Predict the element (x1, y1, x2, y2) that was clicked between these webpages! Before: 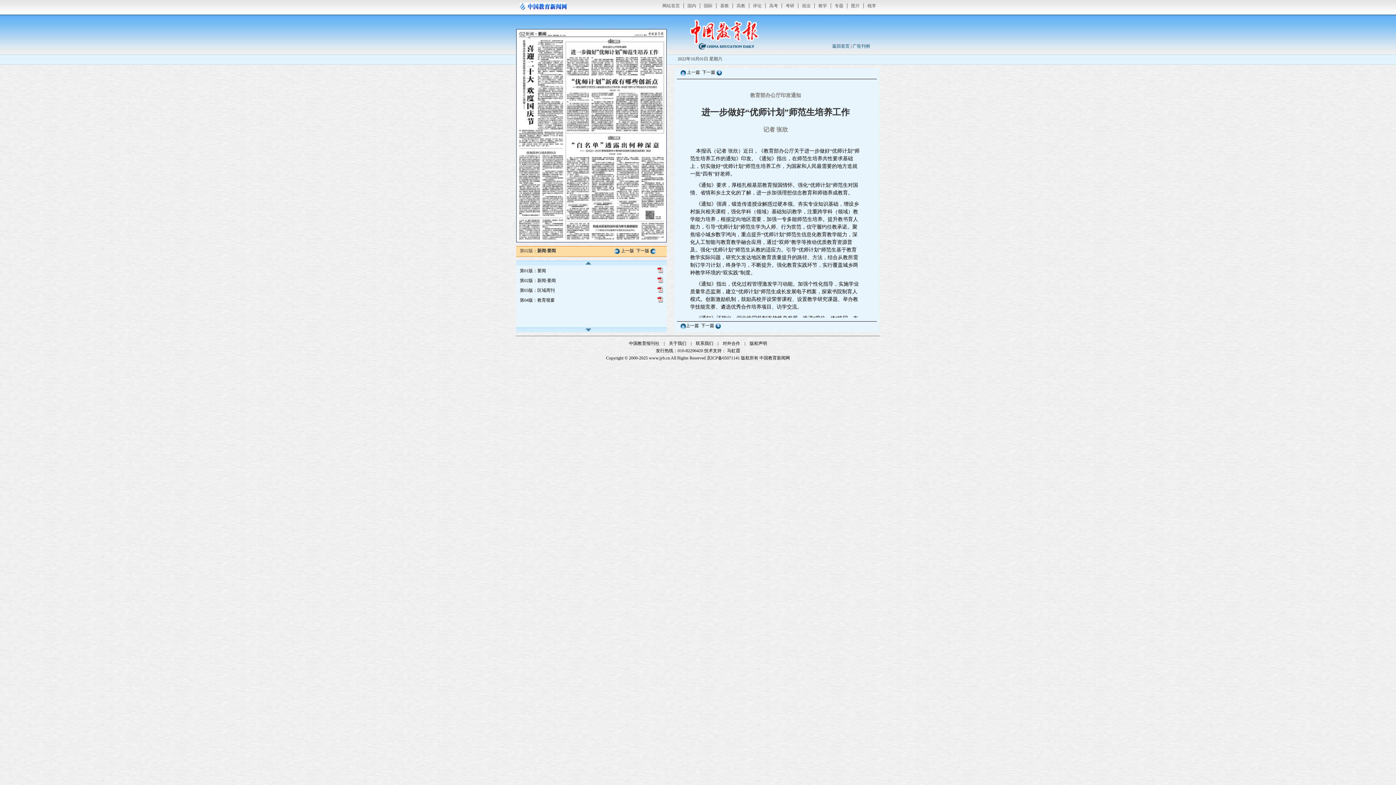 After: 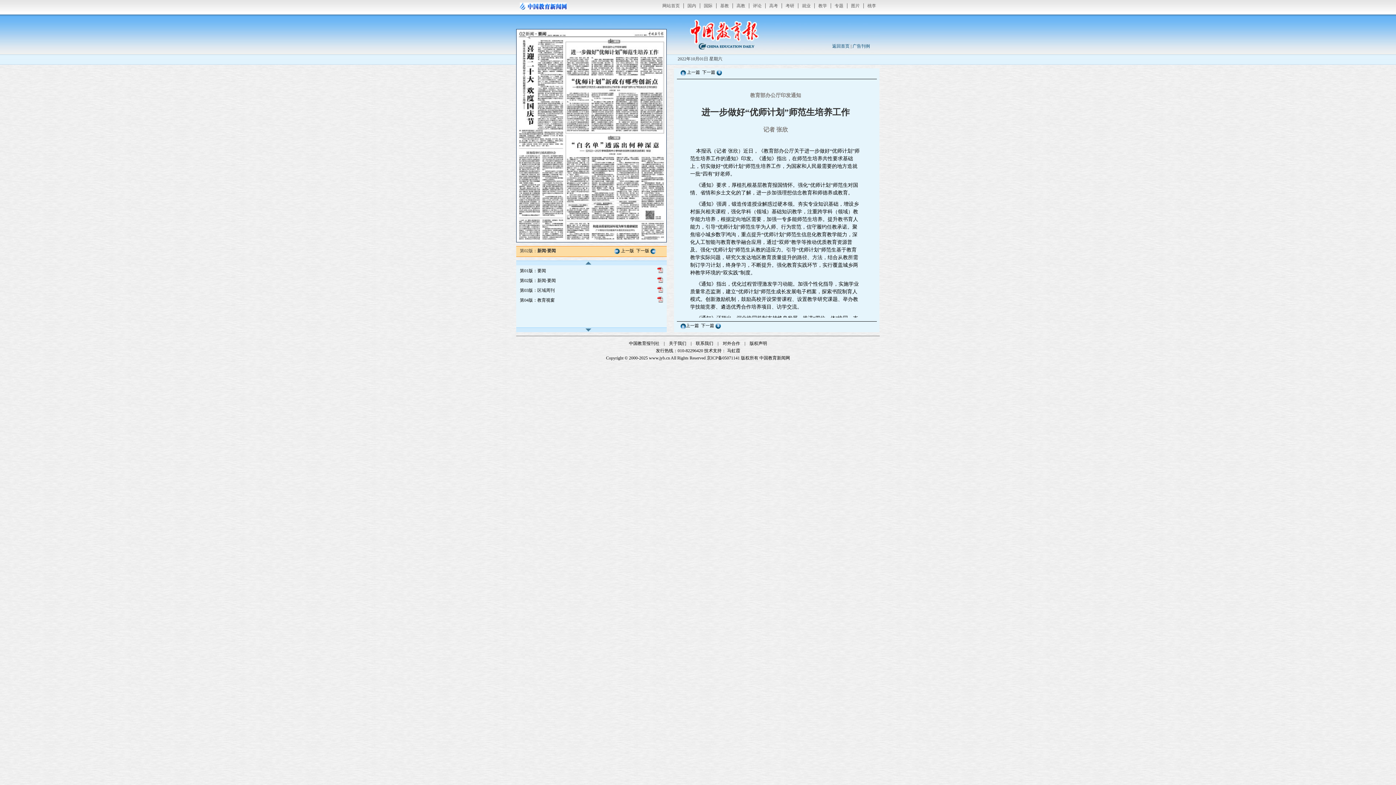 Action: label: 就业 bbox: (802, 3, 810, 8)